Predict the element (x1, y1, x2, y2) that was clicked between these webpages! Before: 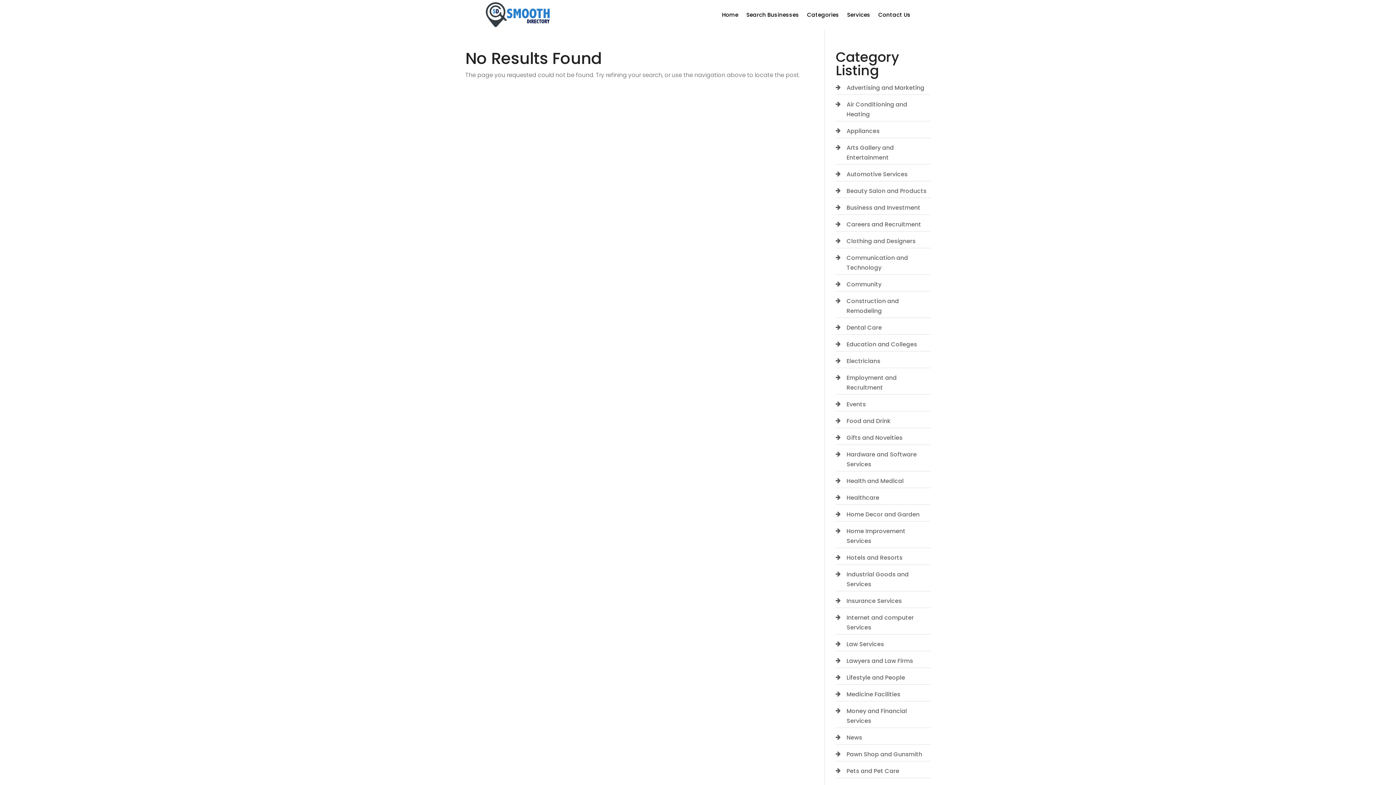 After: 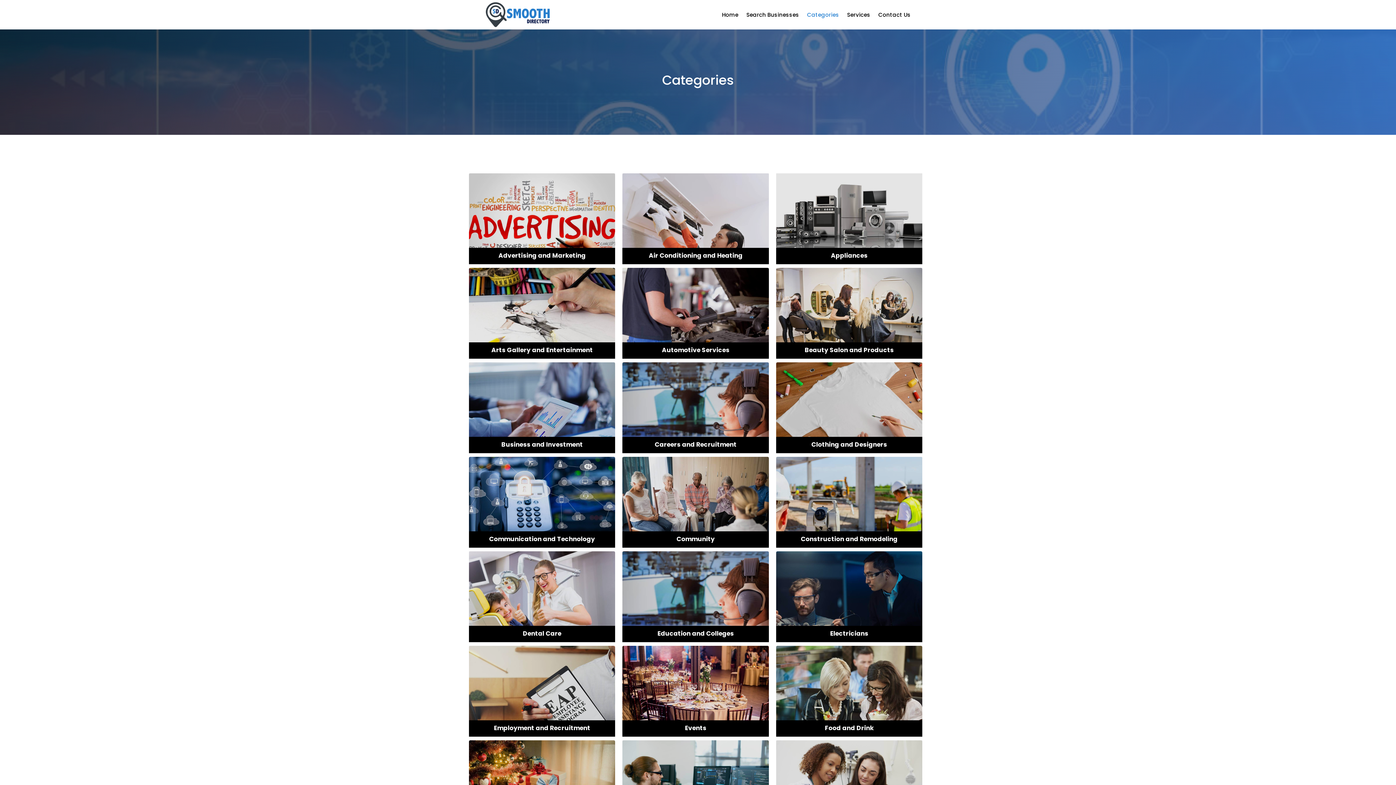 Action: label: Categories bbox: (807, 12, 839, 20)